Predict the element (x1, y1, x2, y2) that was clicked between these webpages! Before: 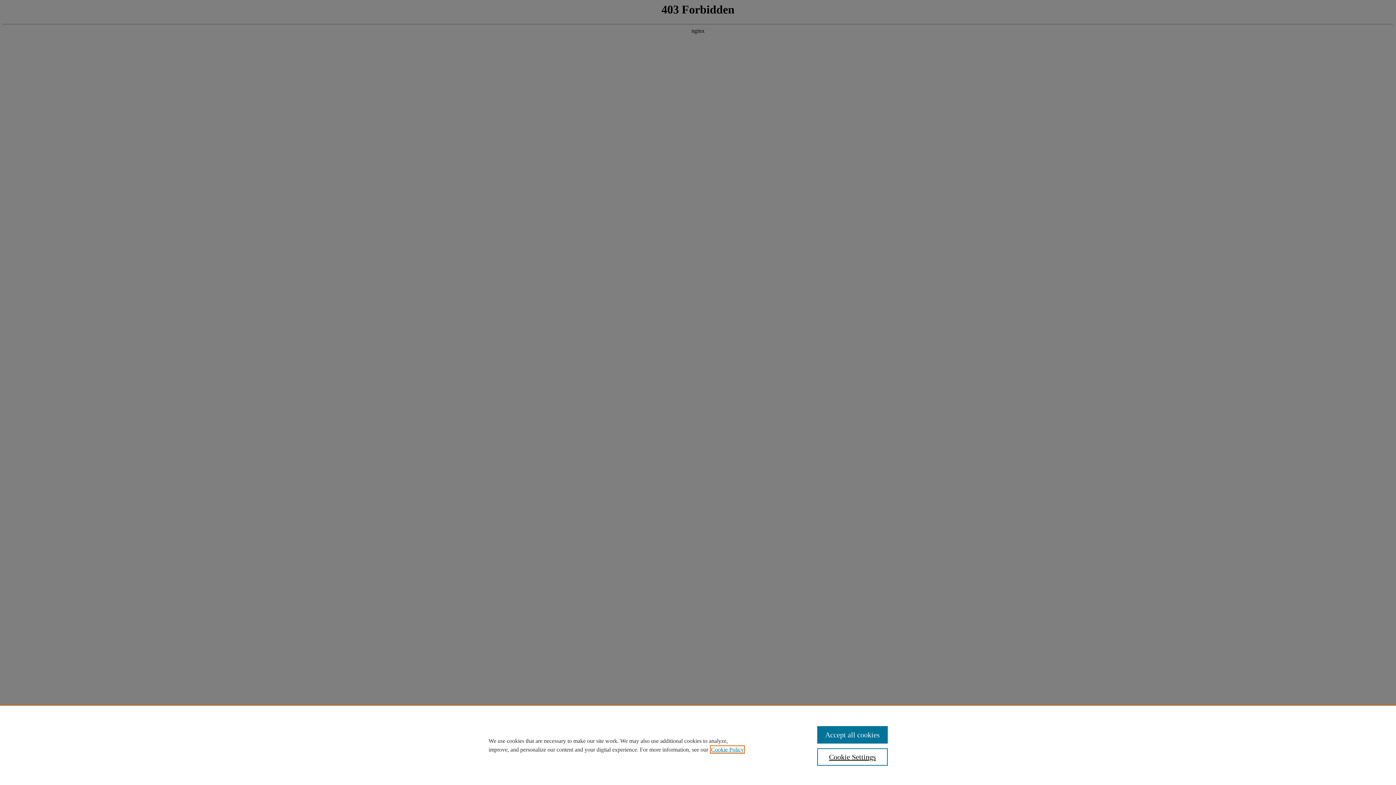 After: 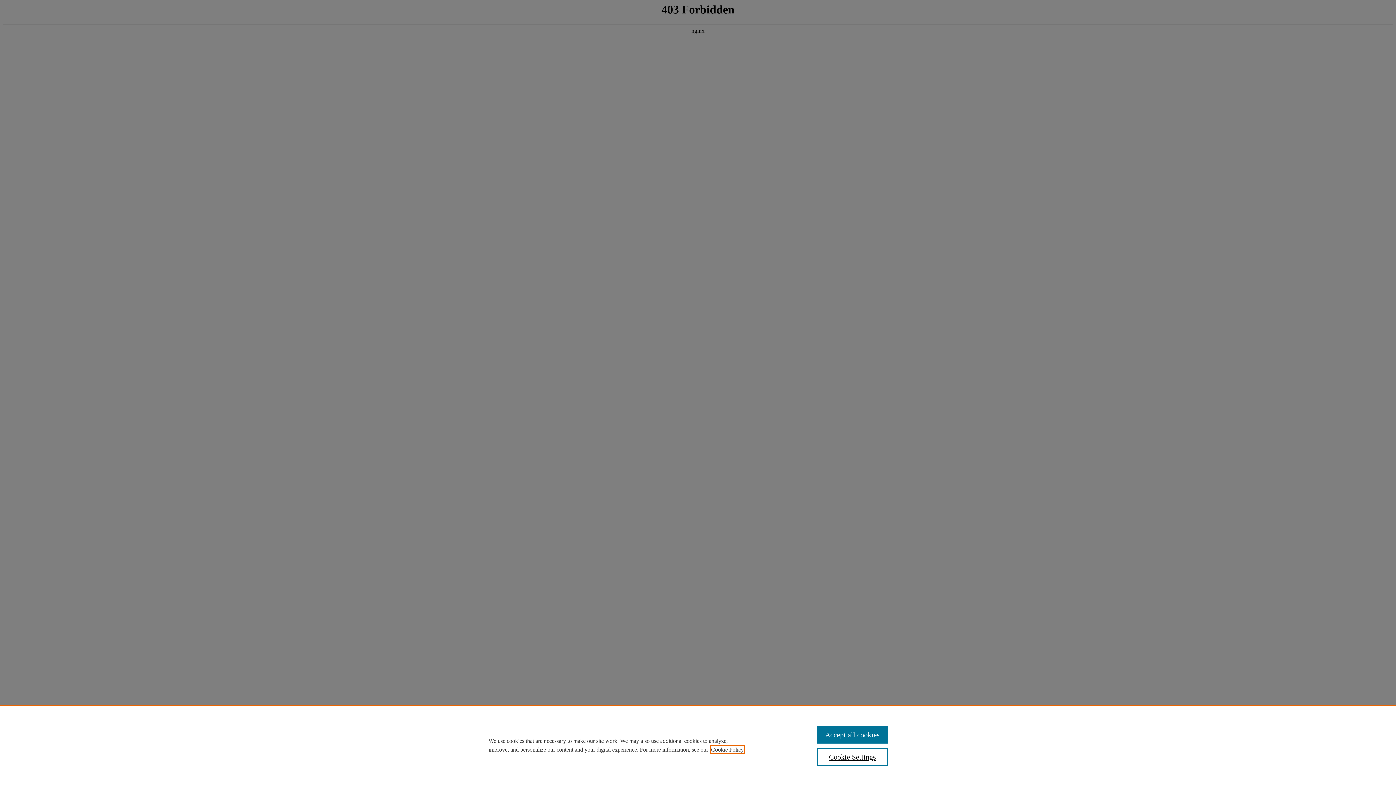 Action: label: , opens in a new tab bbox: (711, 746, 744, 753)